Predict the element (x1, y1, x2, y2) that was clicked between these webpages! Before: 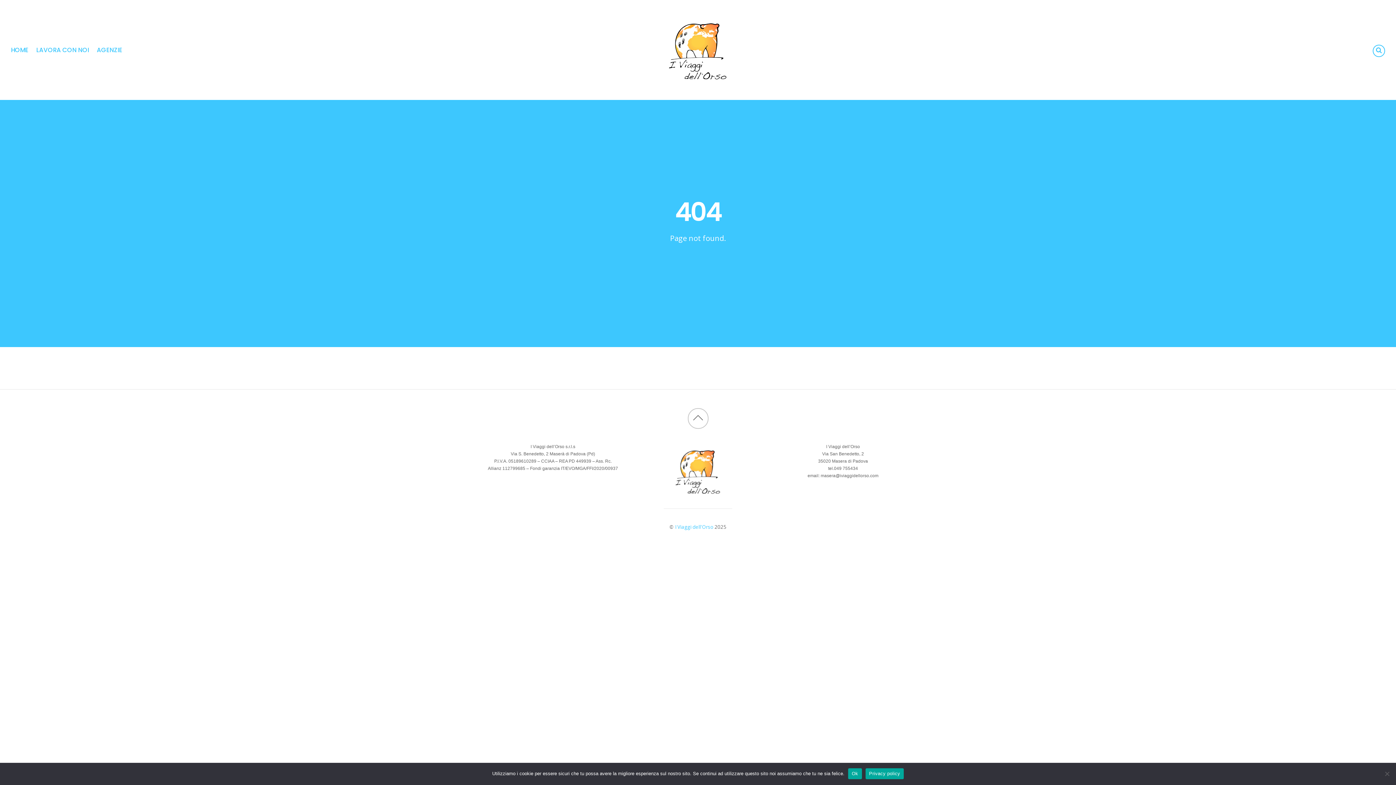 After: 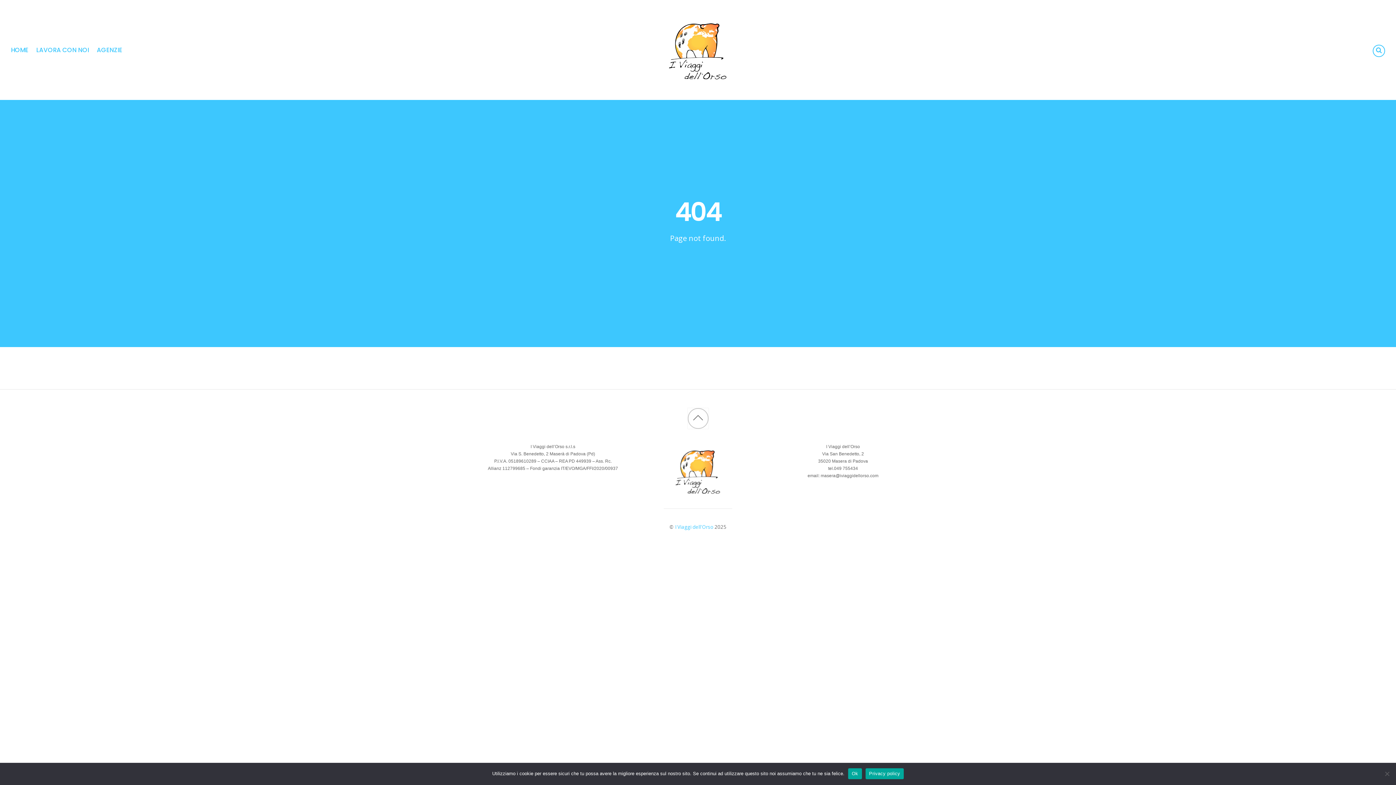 Action: bbox: (687, 408, 708, 428)